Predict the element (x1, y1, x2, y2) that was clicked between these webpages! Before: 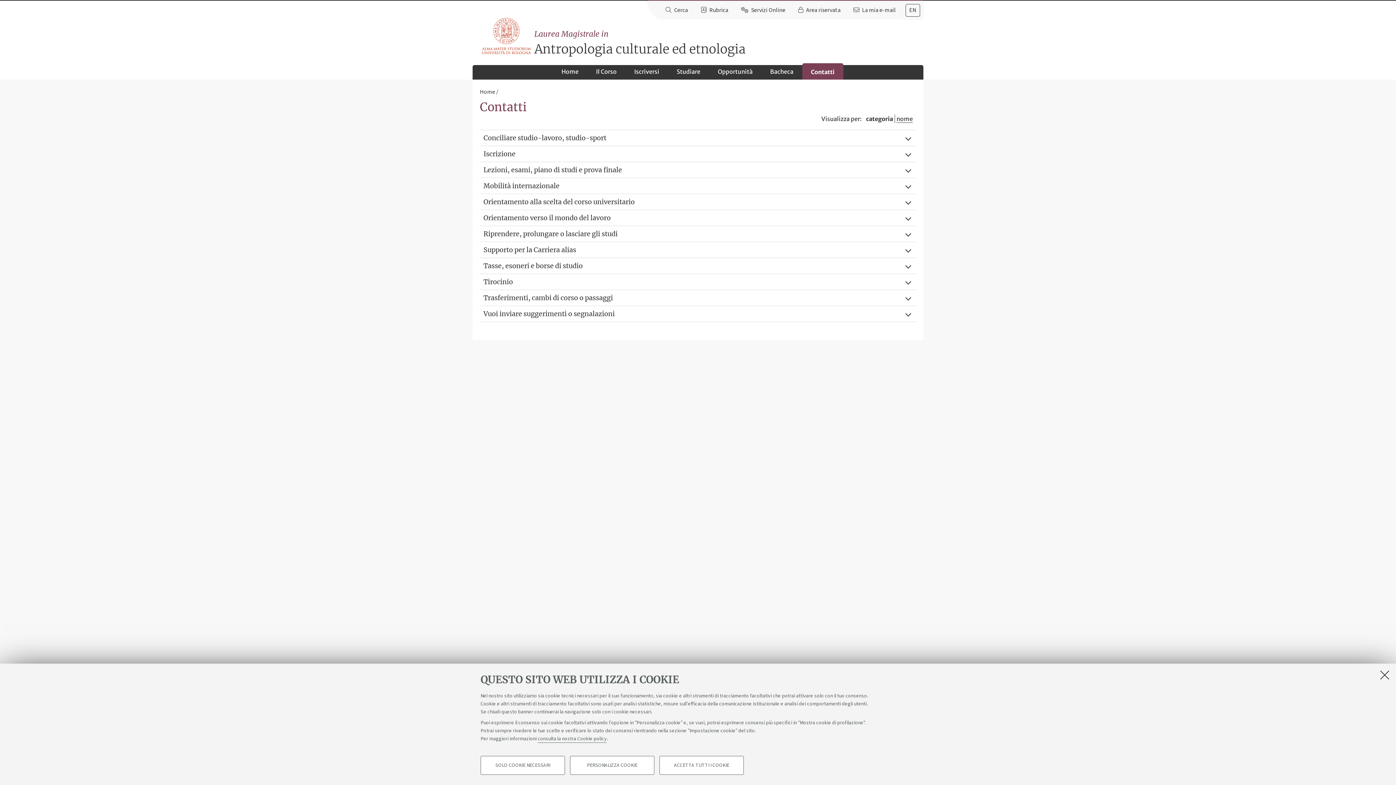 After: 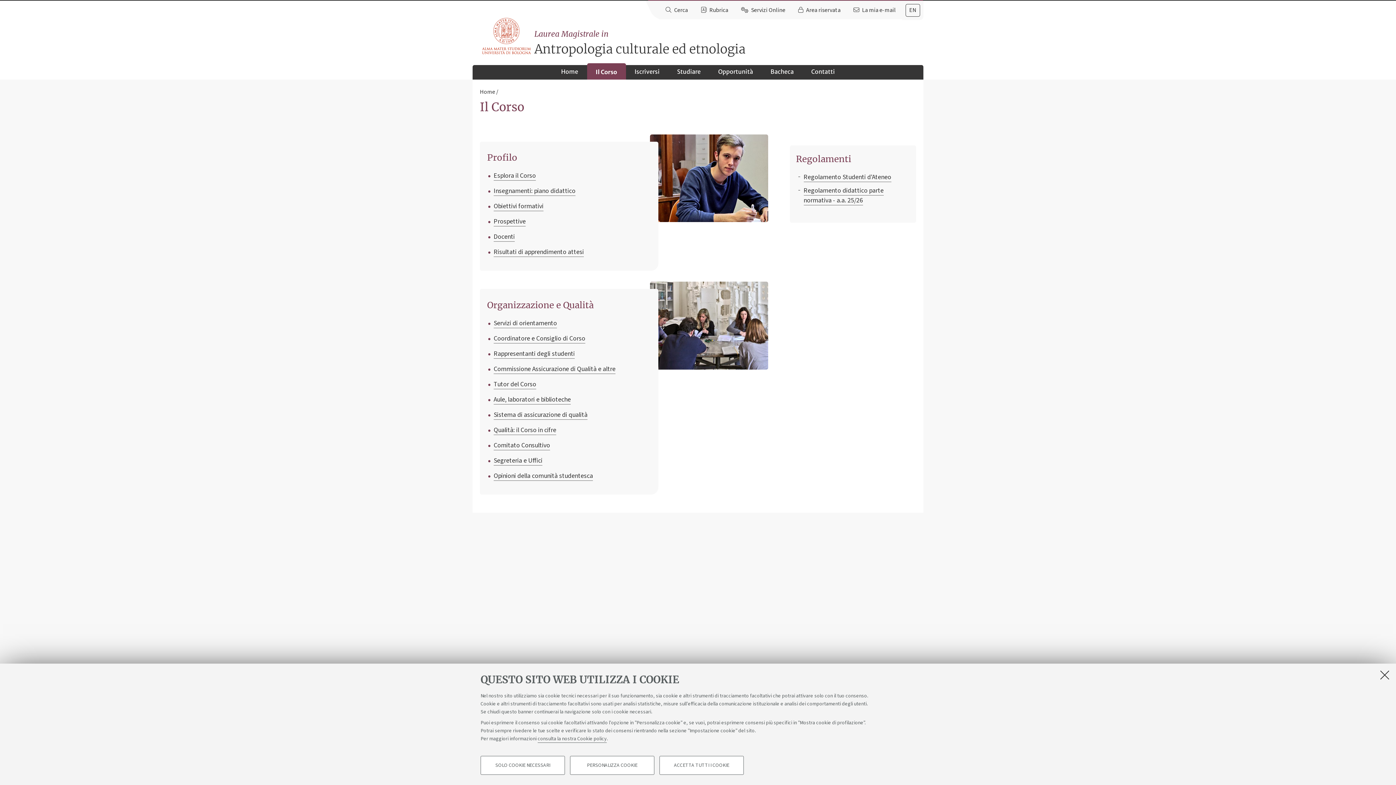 Action: label: Il Corso bbox: (587, 64, 625, 77)